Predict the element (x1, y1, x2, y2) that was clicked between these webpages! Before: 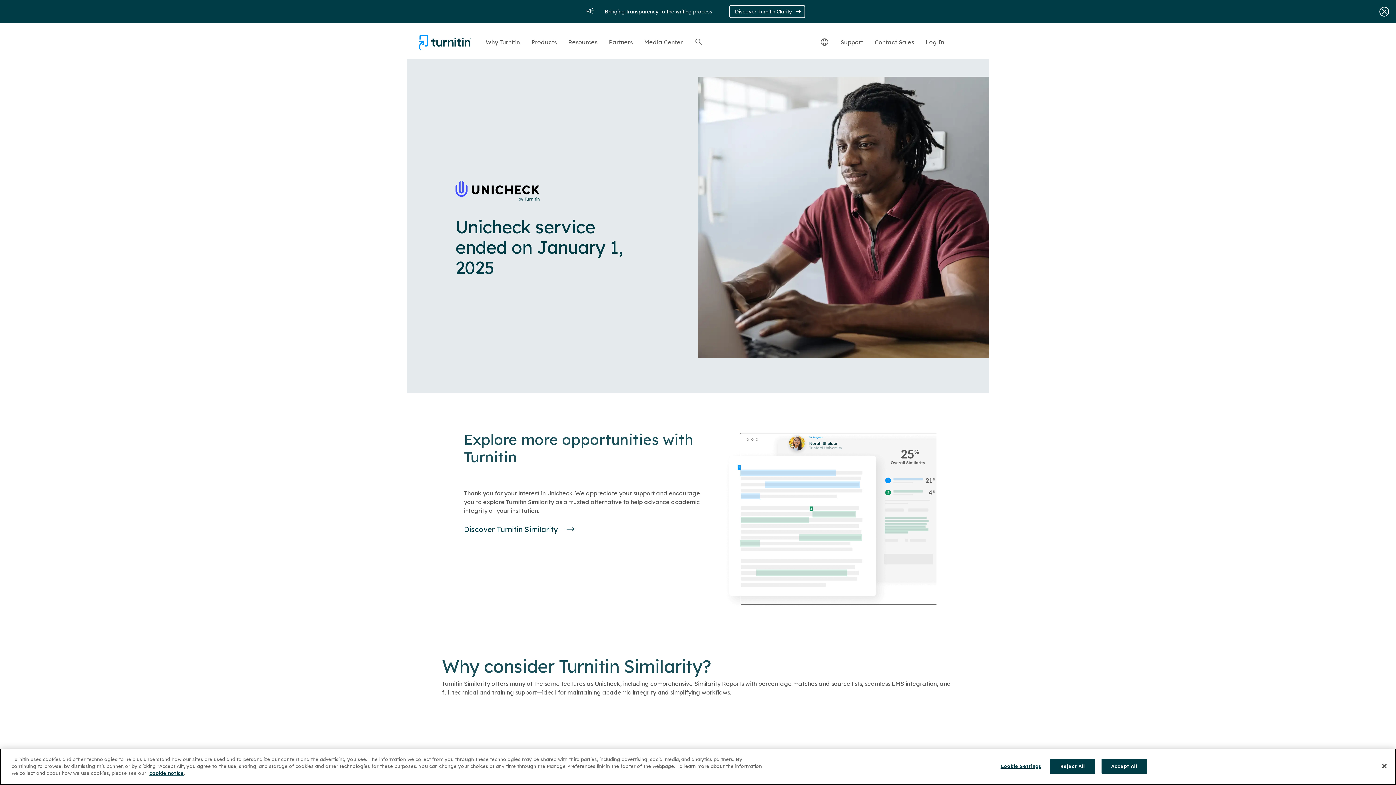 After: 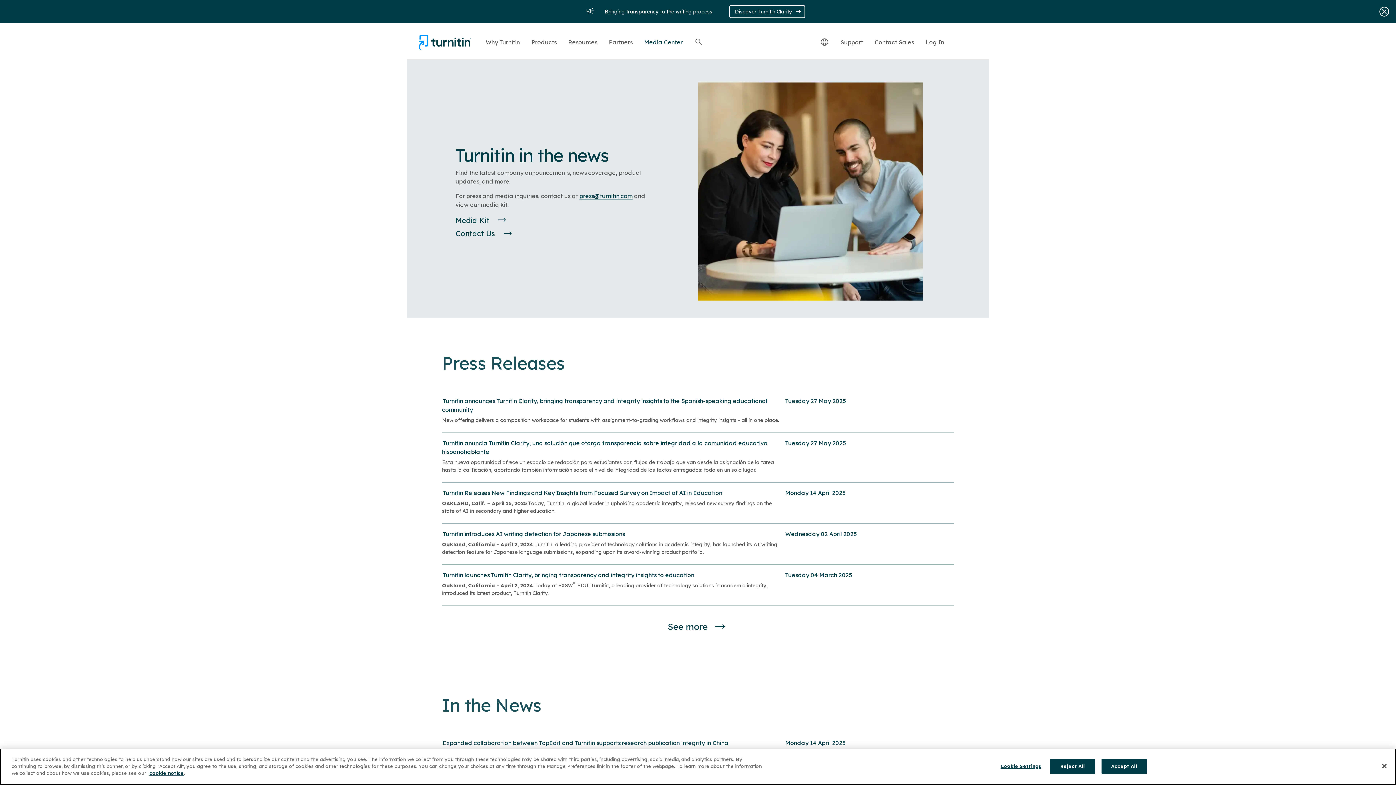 Action: label: Media Center bbox: (644, 37, 682, 47)